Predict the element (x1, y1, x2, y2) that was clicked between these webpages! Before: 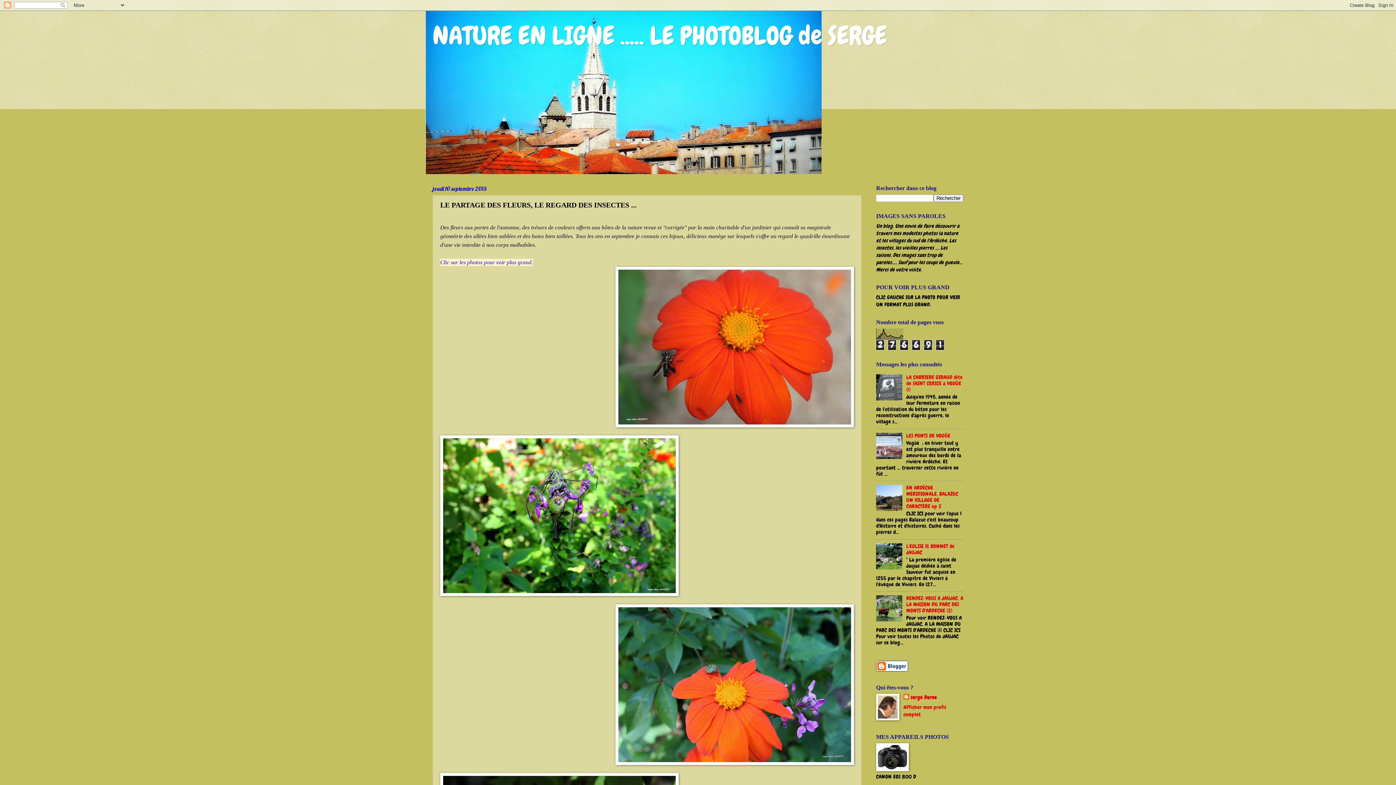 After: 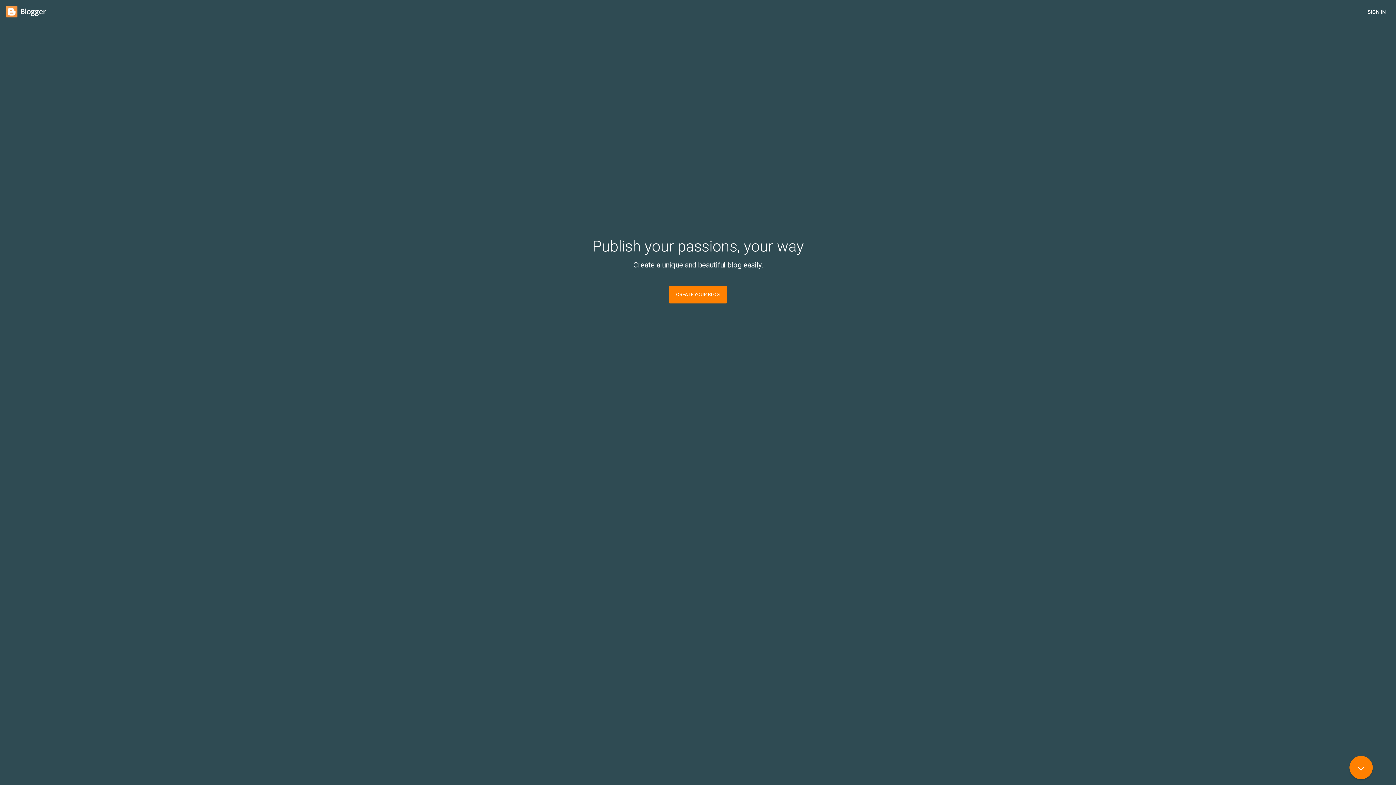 Action: bbox: (876, 666, 908, 673)